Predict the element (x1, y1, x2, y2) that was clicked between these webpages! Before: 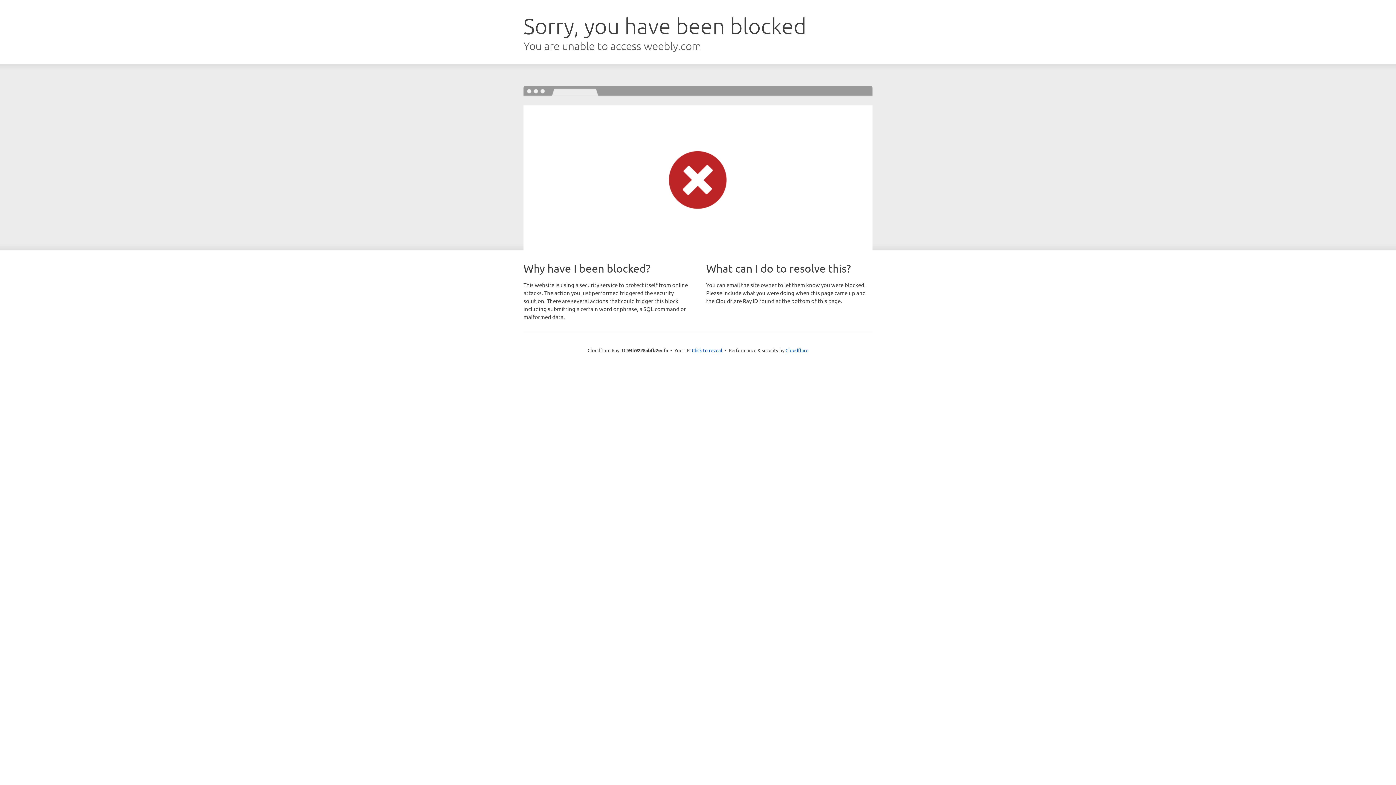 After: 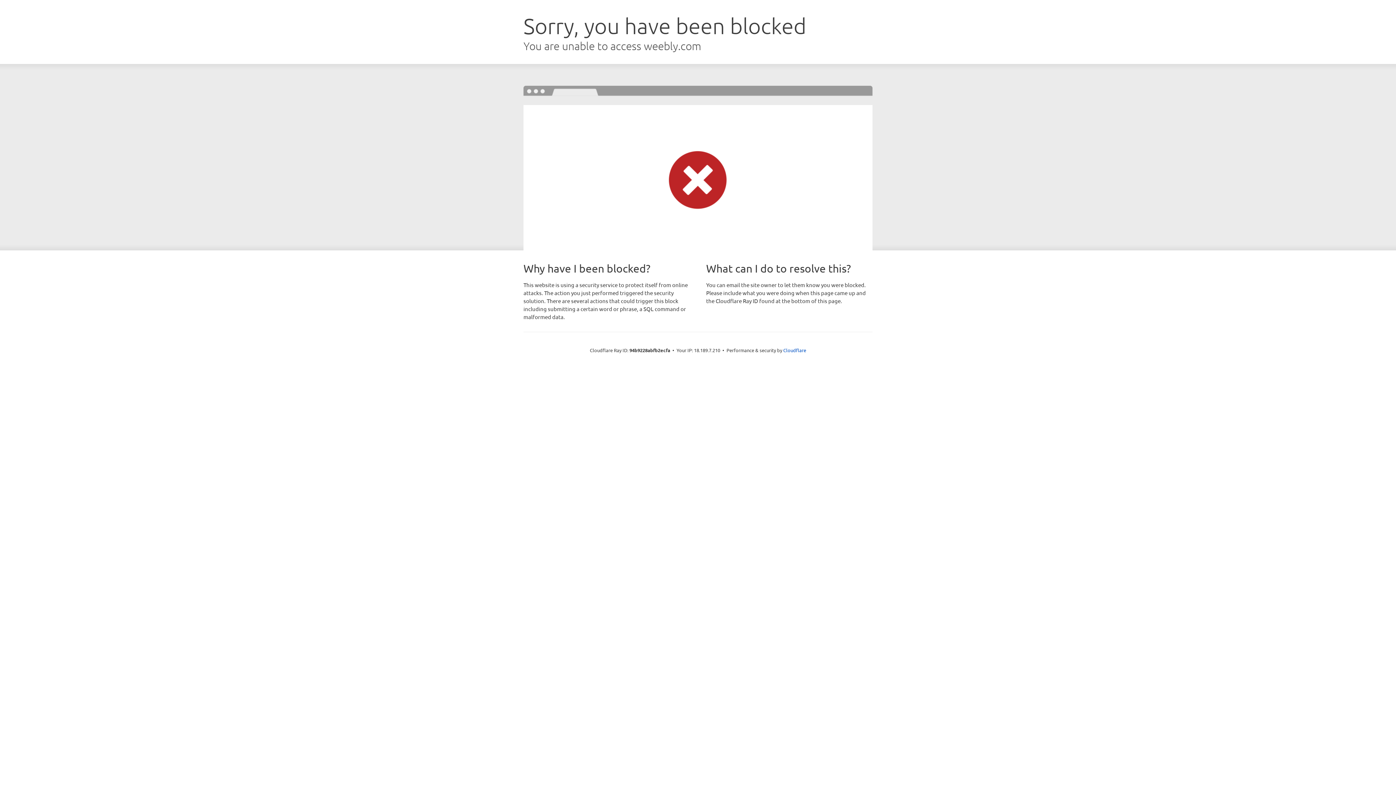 Action: bbox: (692, 346, 722, 353) label: Click to reveal